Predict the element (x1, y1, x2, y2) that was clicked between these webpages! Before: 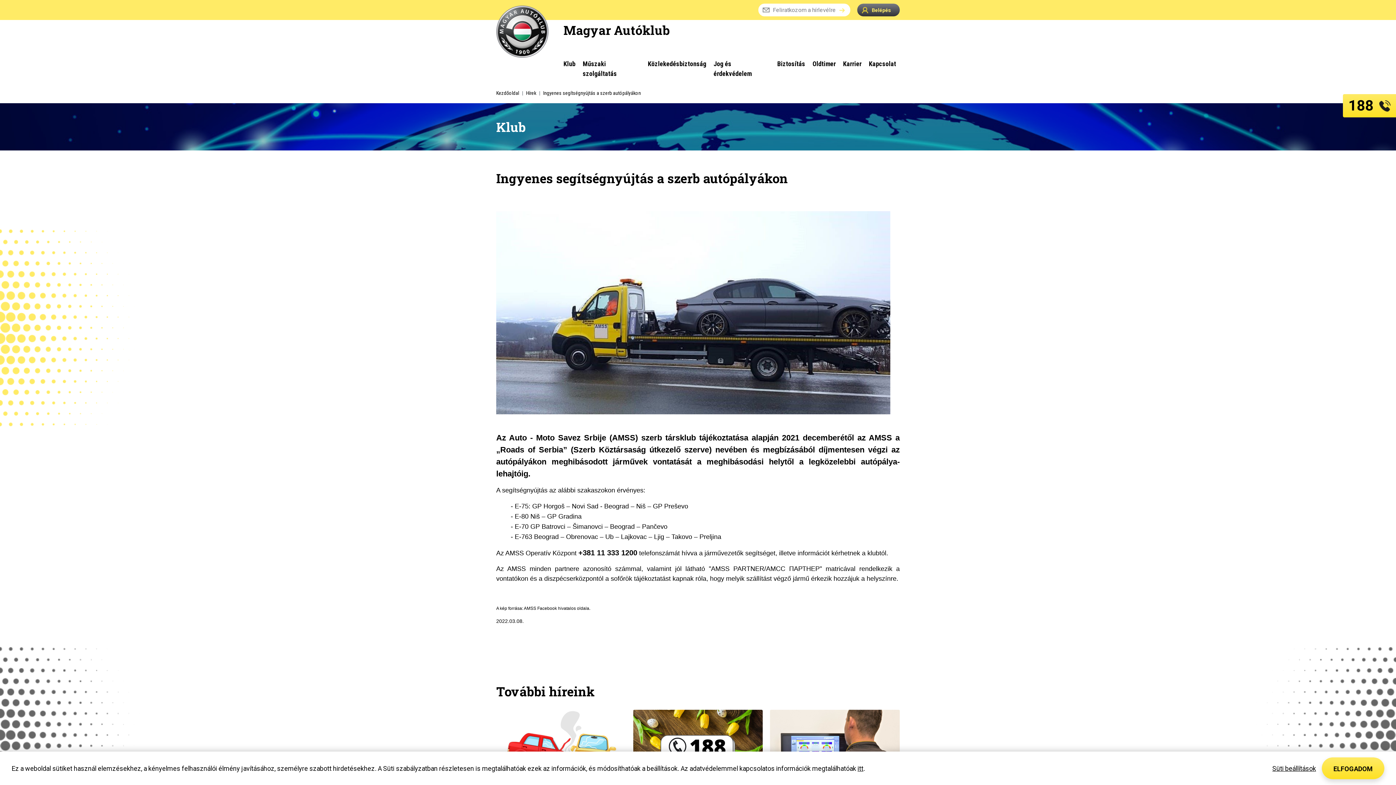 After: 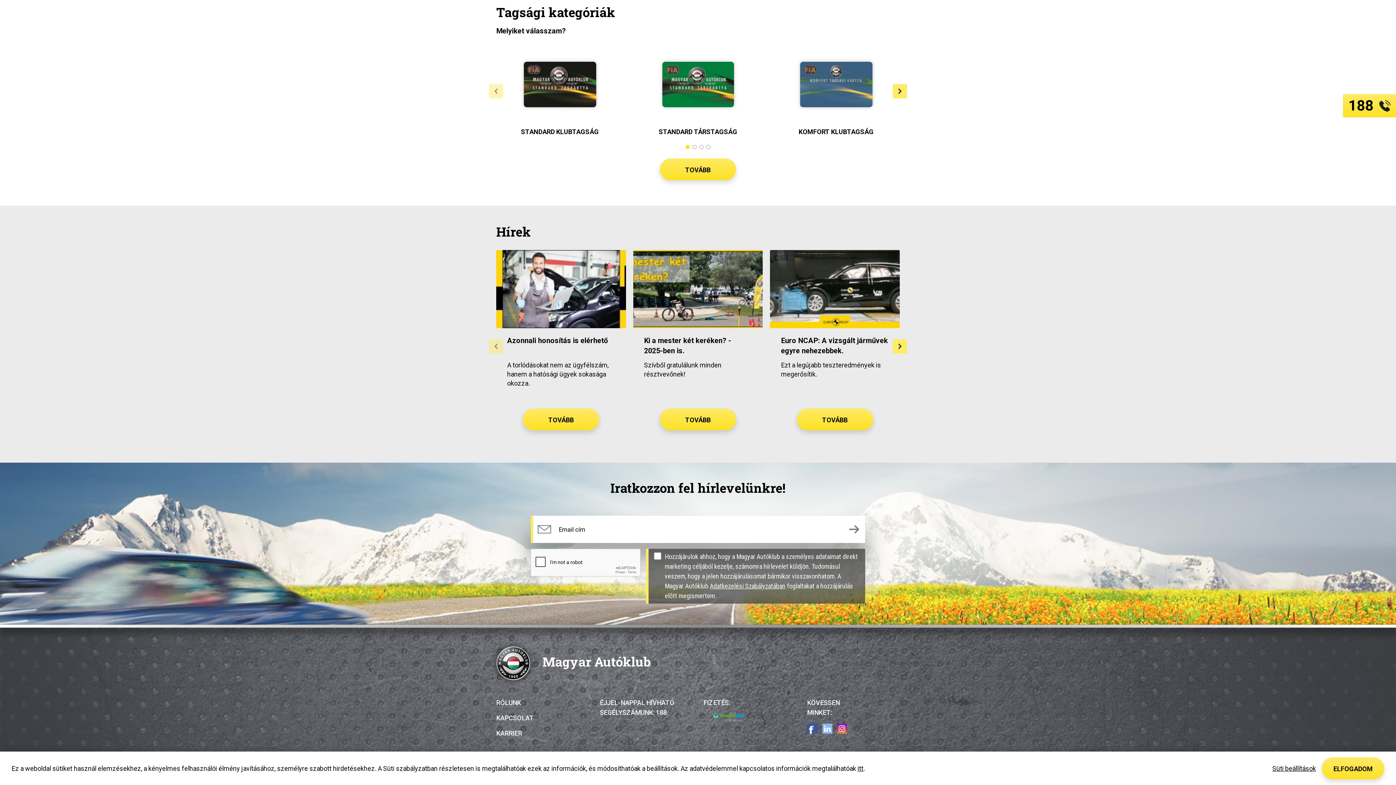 Action: bbox: (758, 3, 850, 16) label: Feliratkozom a hírlevélre